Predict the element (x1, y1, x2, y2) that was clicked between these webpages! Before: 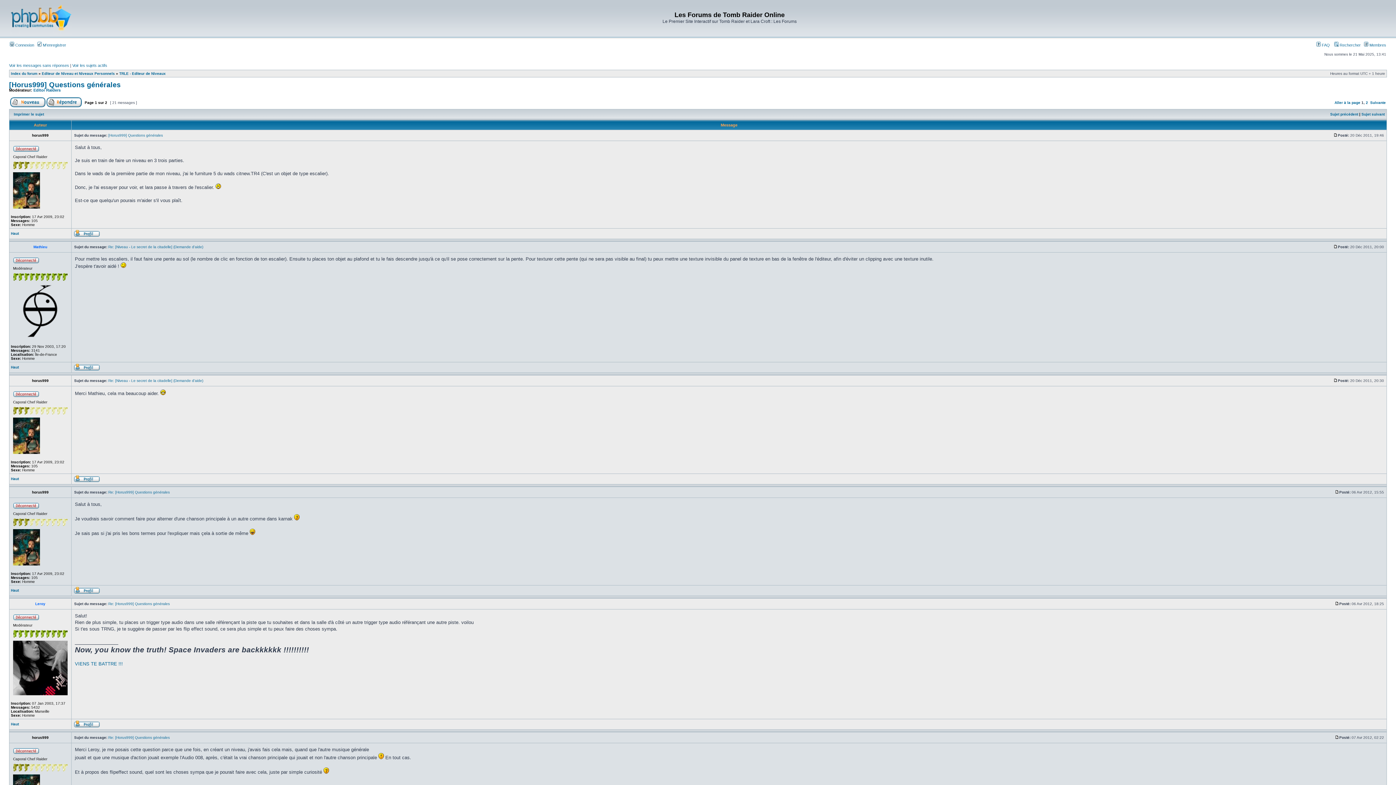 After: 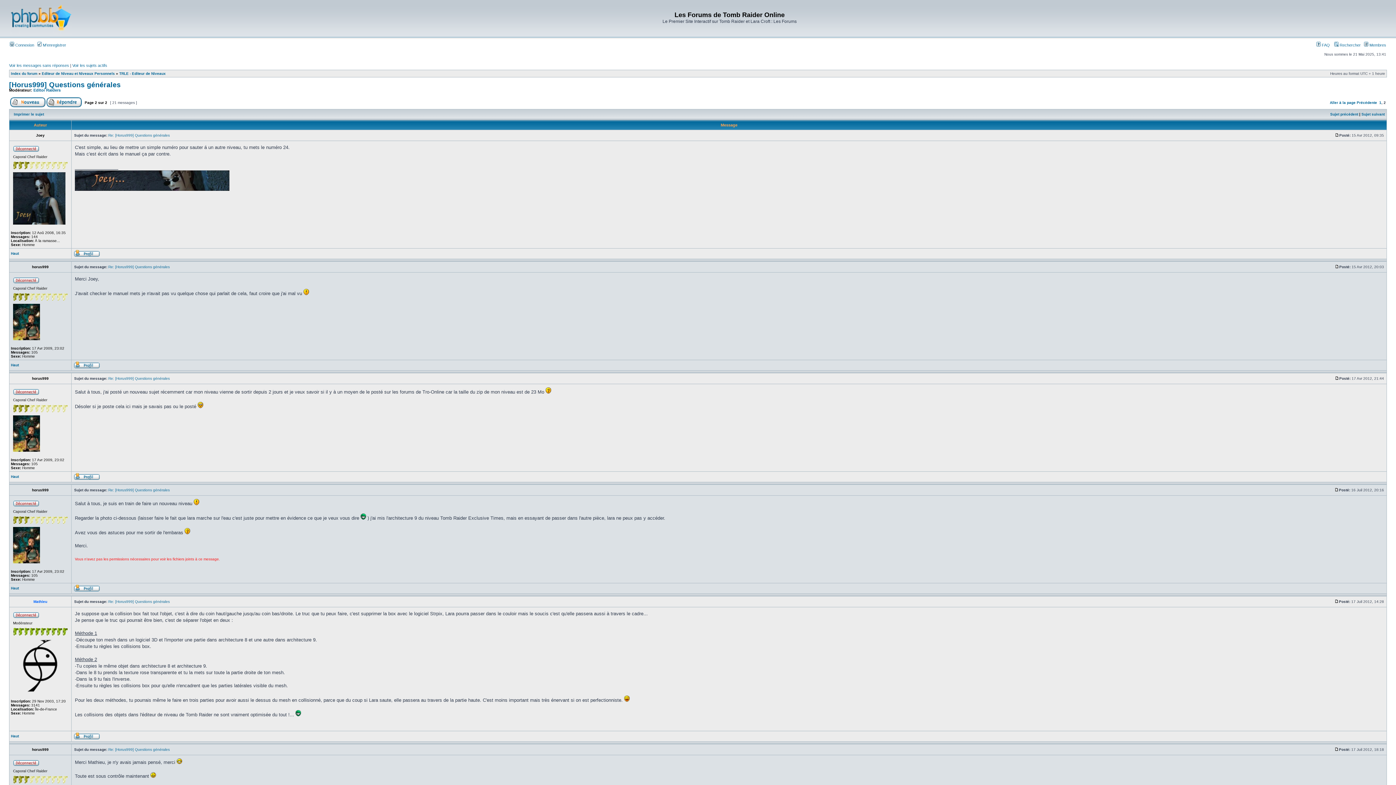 Action: bbox: (1370, 100, 1386, 104) label: Suivante